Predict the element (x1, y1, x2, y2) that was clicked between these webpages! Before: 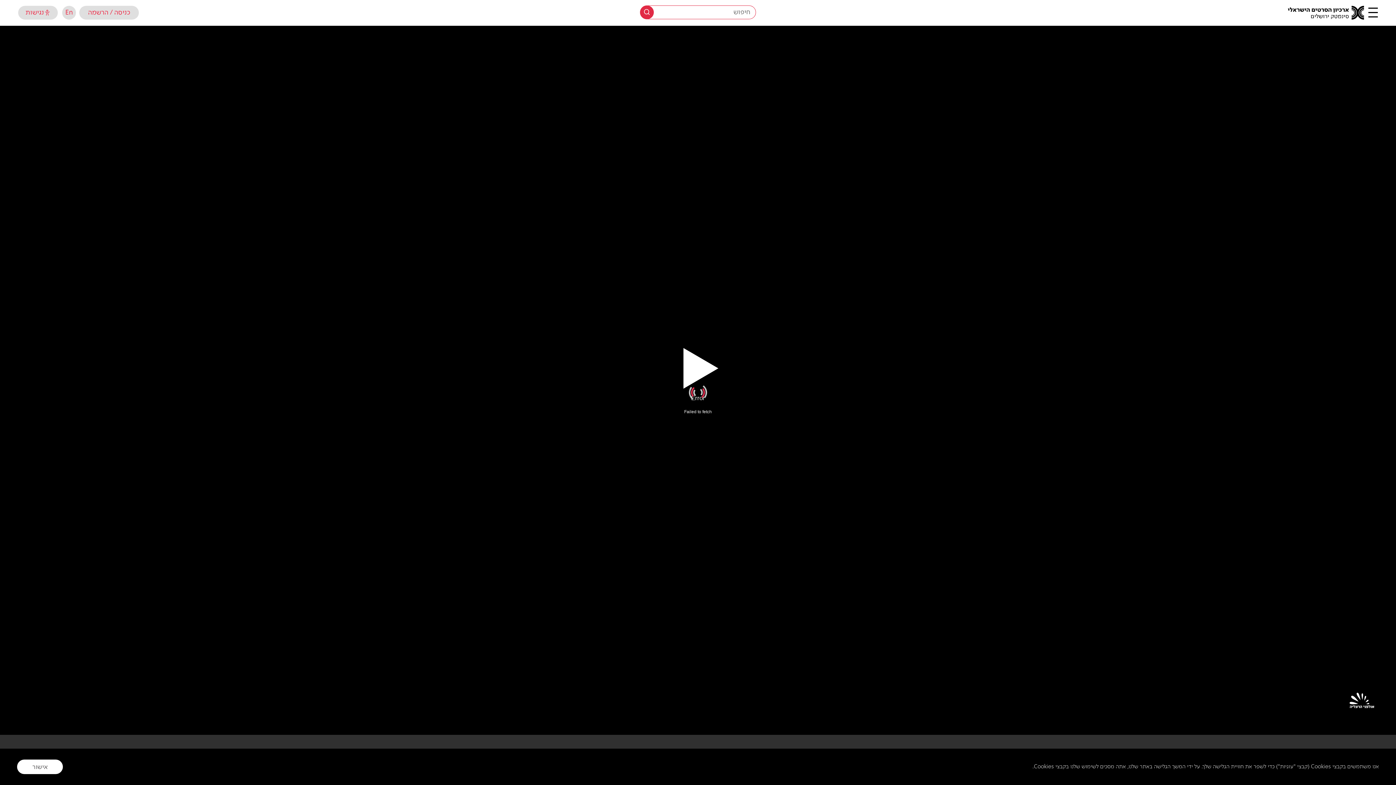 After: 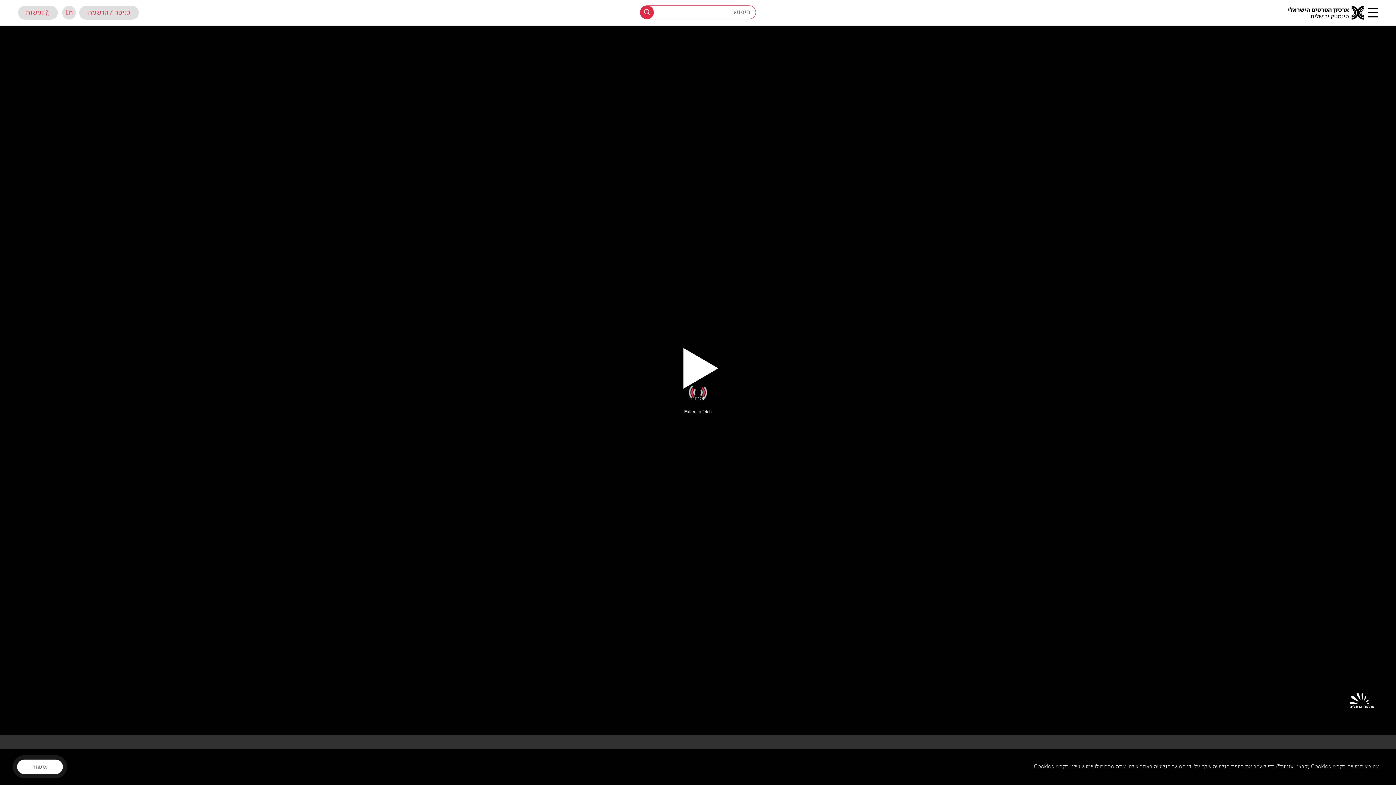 Action: bbox: (642, 364, 753, 396)